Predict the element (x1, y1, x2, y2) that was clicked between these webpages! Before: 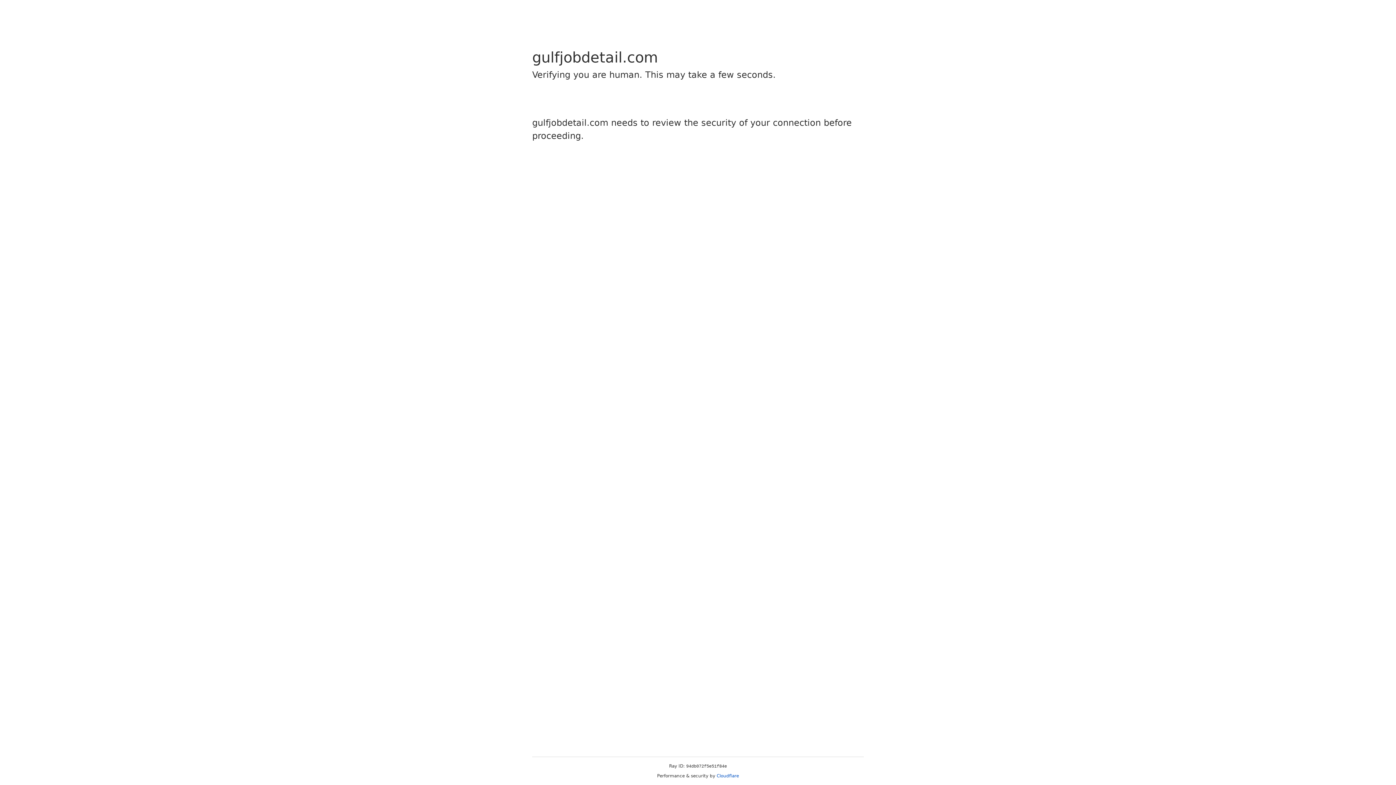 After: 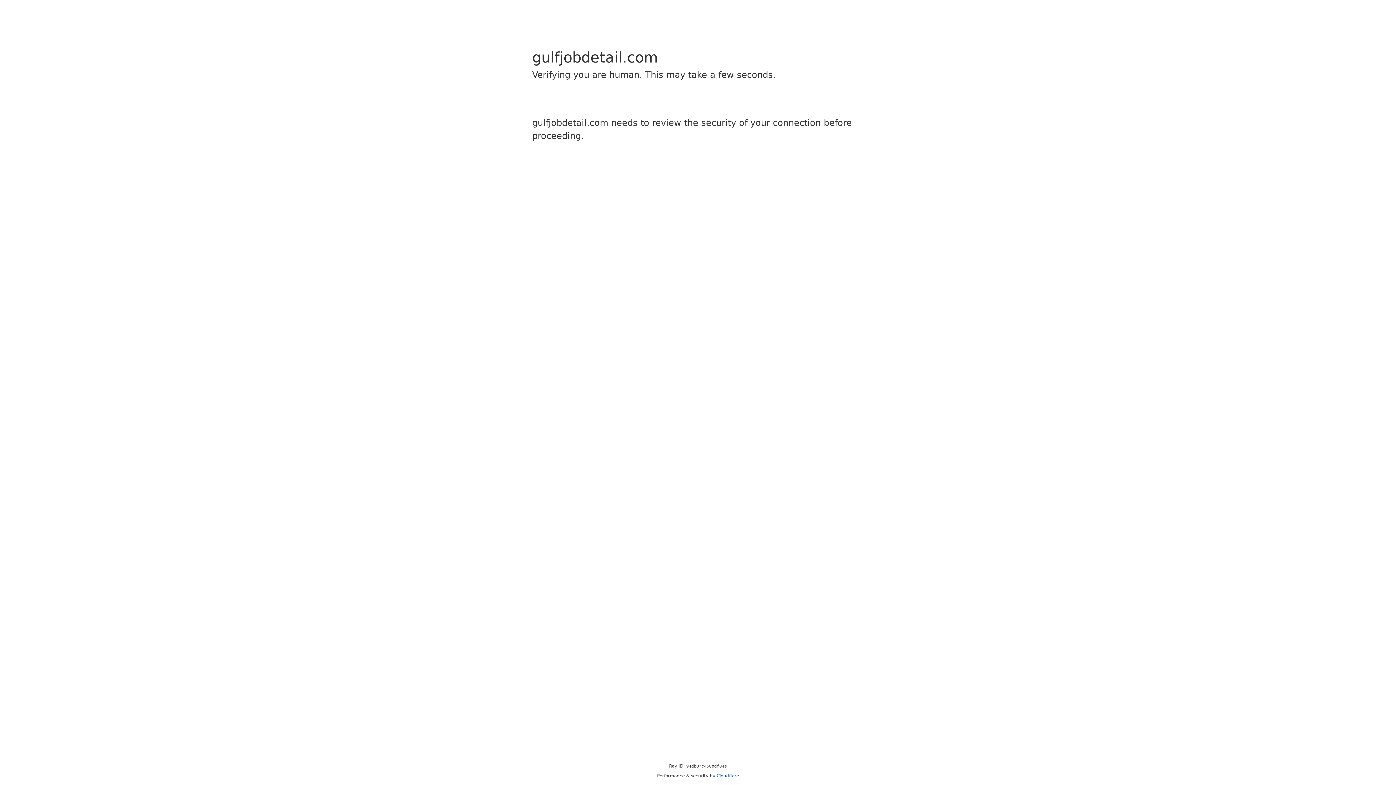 Action: bbox: (716, 773, 739, 778) label: Cloudflare